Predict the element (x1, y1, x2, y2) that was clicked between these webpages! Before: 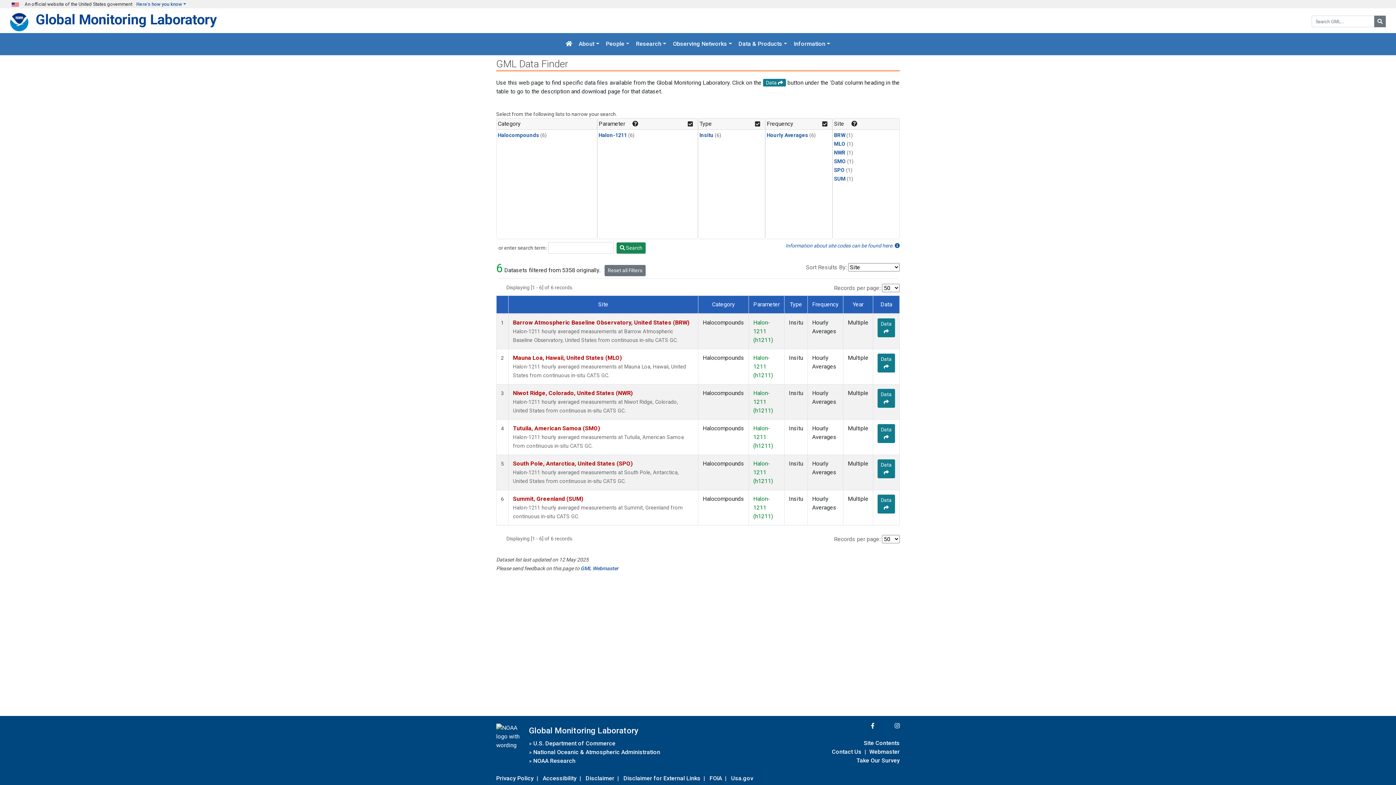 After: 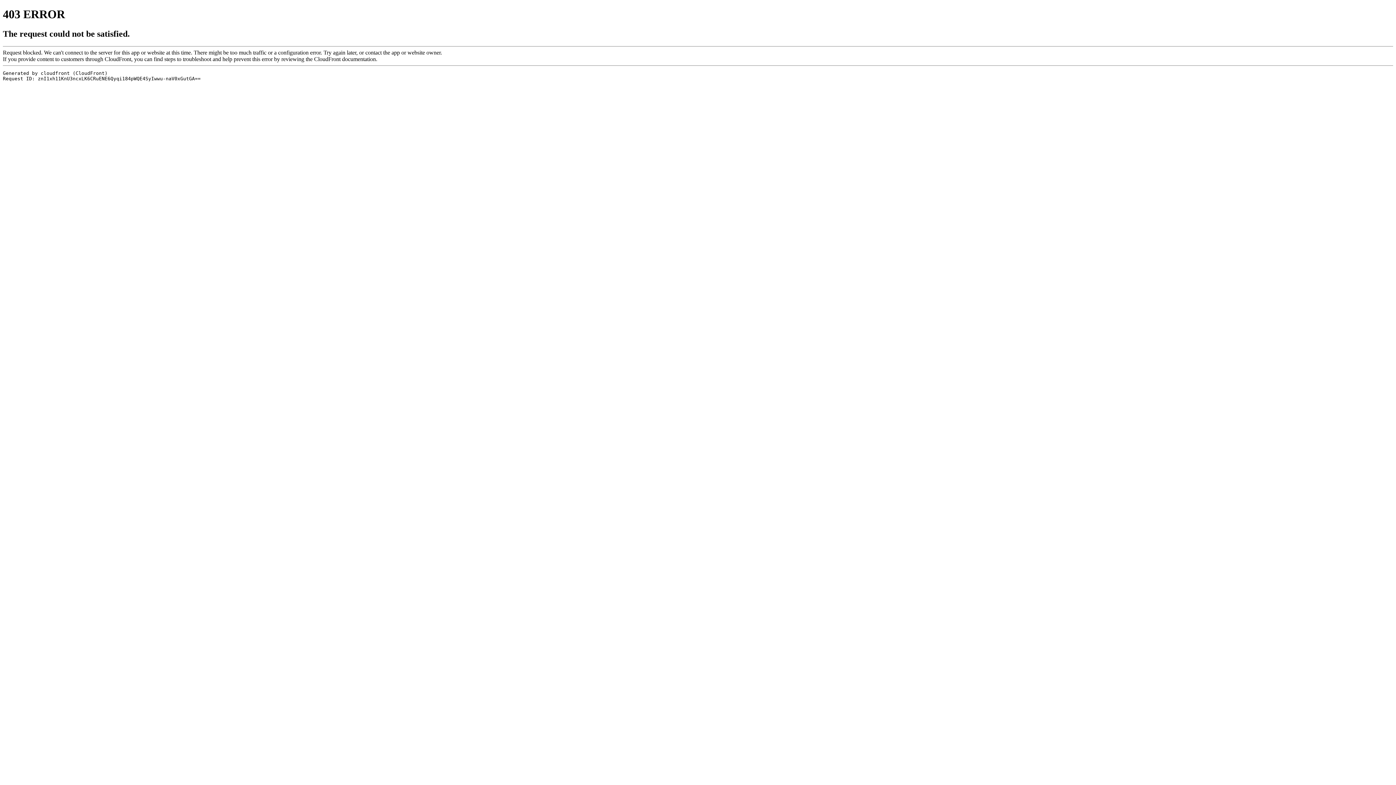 Action: bbox: (623, 773, 700, 783) label: Disclaimer for External Links